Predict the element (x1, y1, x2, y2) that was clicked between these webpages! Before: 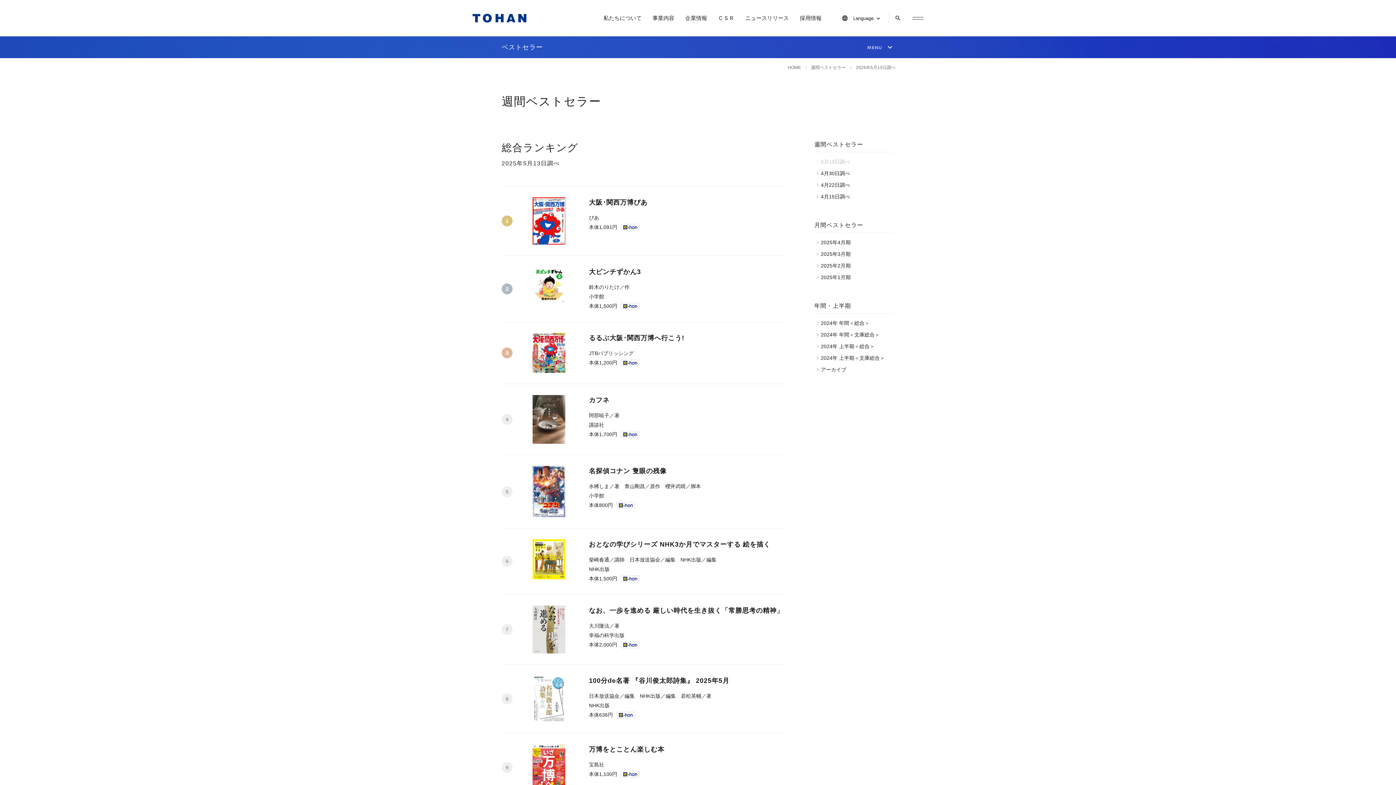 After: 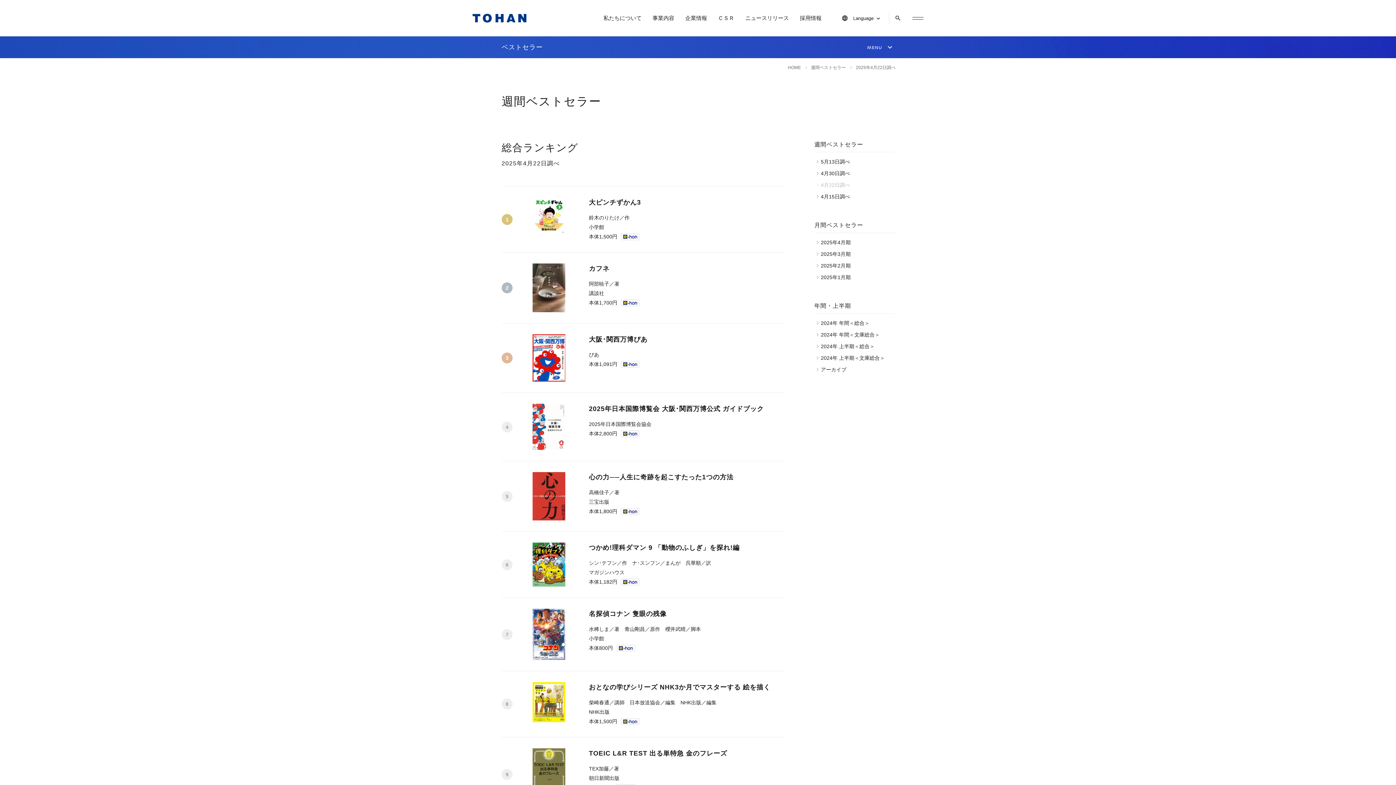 Action: label: 4月22日調べ bbox: (824, 179, 850, 190)